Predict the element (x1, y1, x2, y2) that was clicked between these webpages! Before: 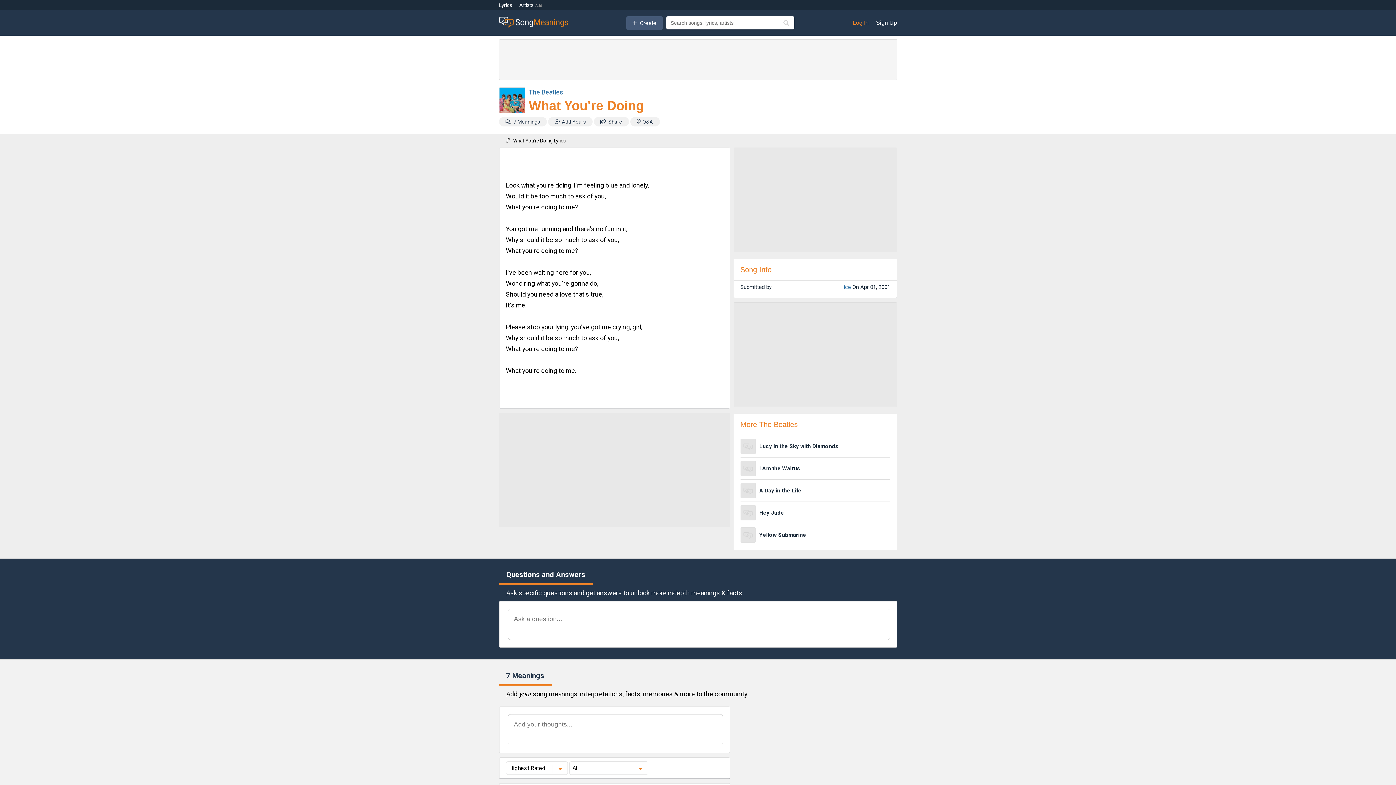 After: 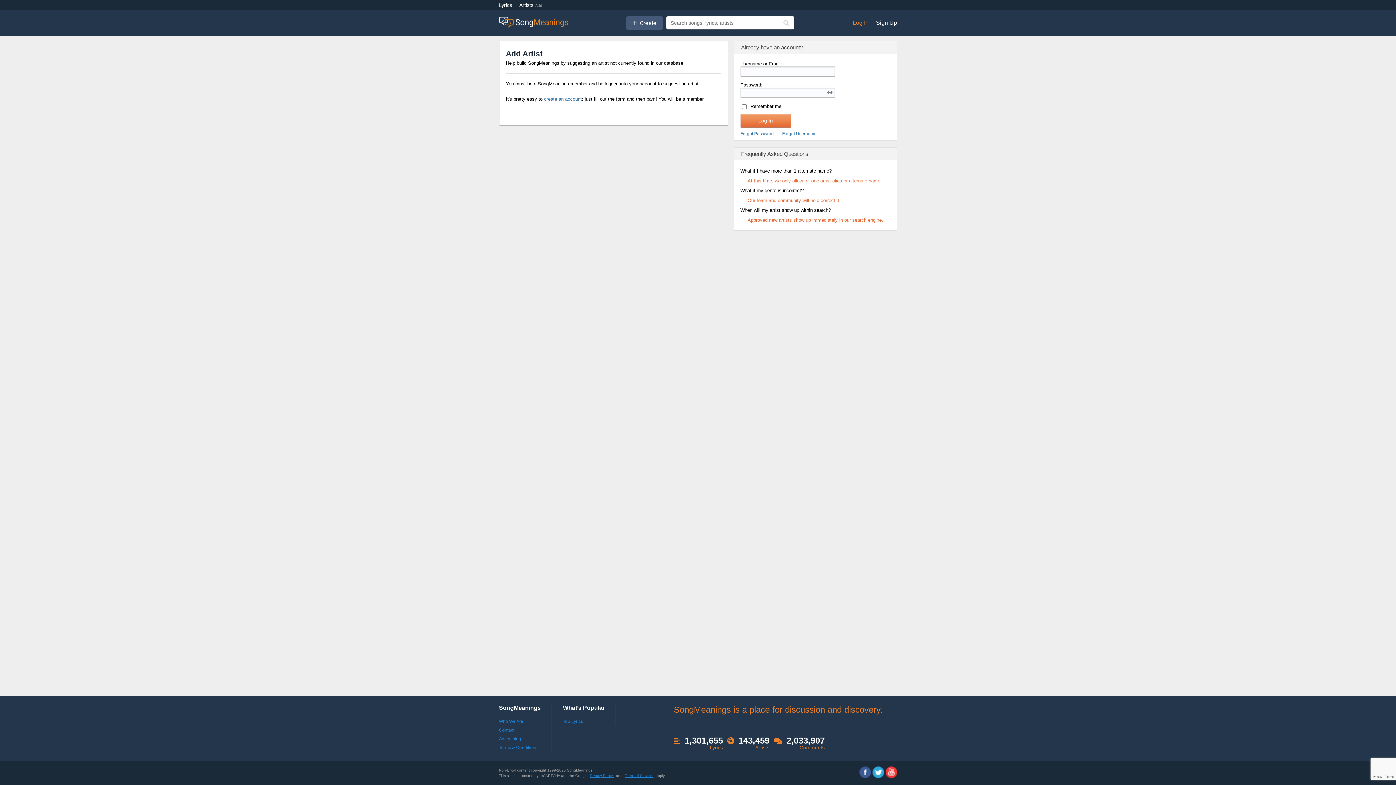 Action: bbox: (535, 3, 542, 7) label: Add